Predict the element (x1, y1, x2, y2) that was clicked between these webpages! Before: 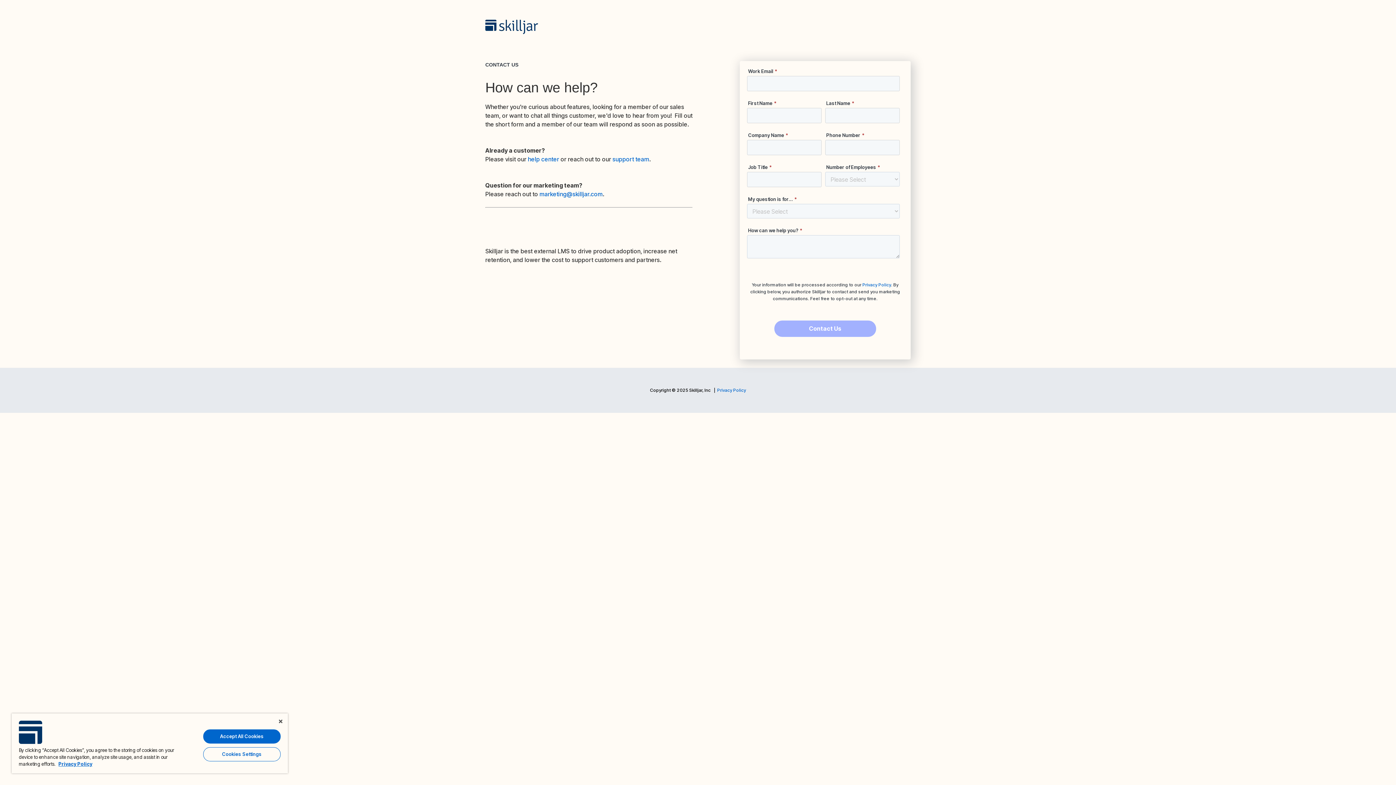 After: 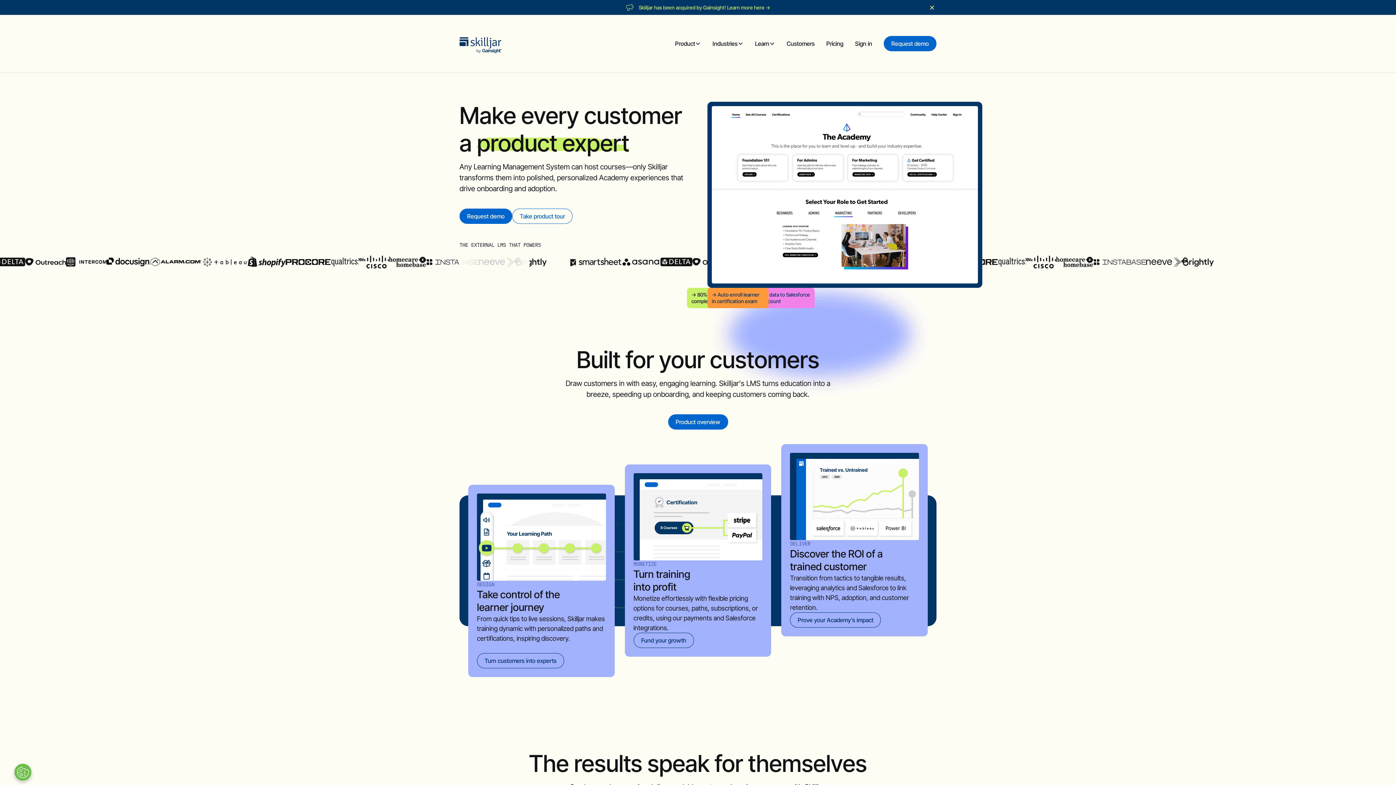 Action: bbox: (485, 27, 538, 34)